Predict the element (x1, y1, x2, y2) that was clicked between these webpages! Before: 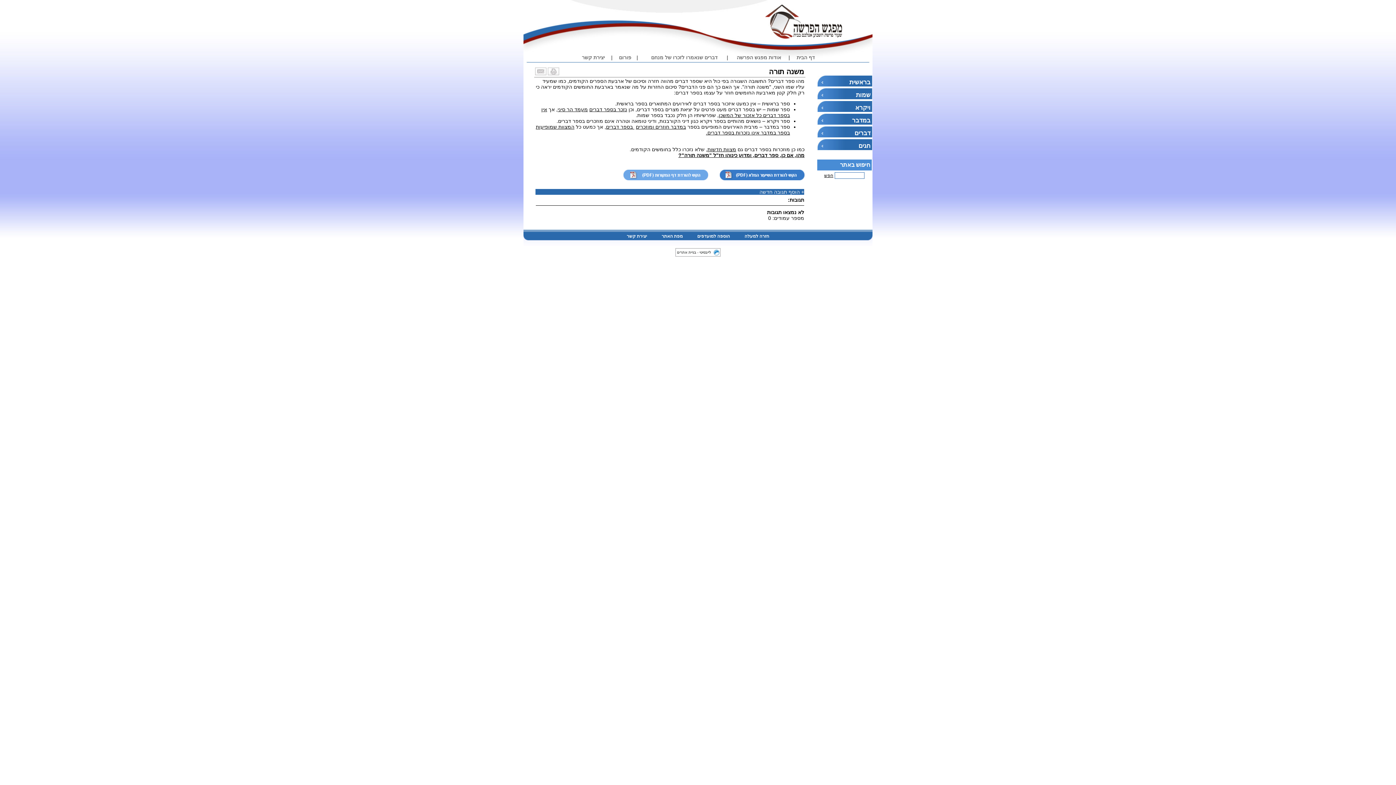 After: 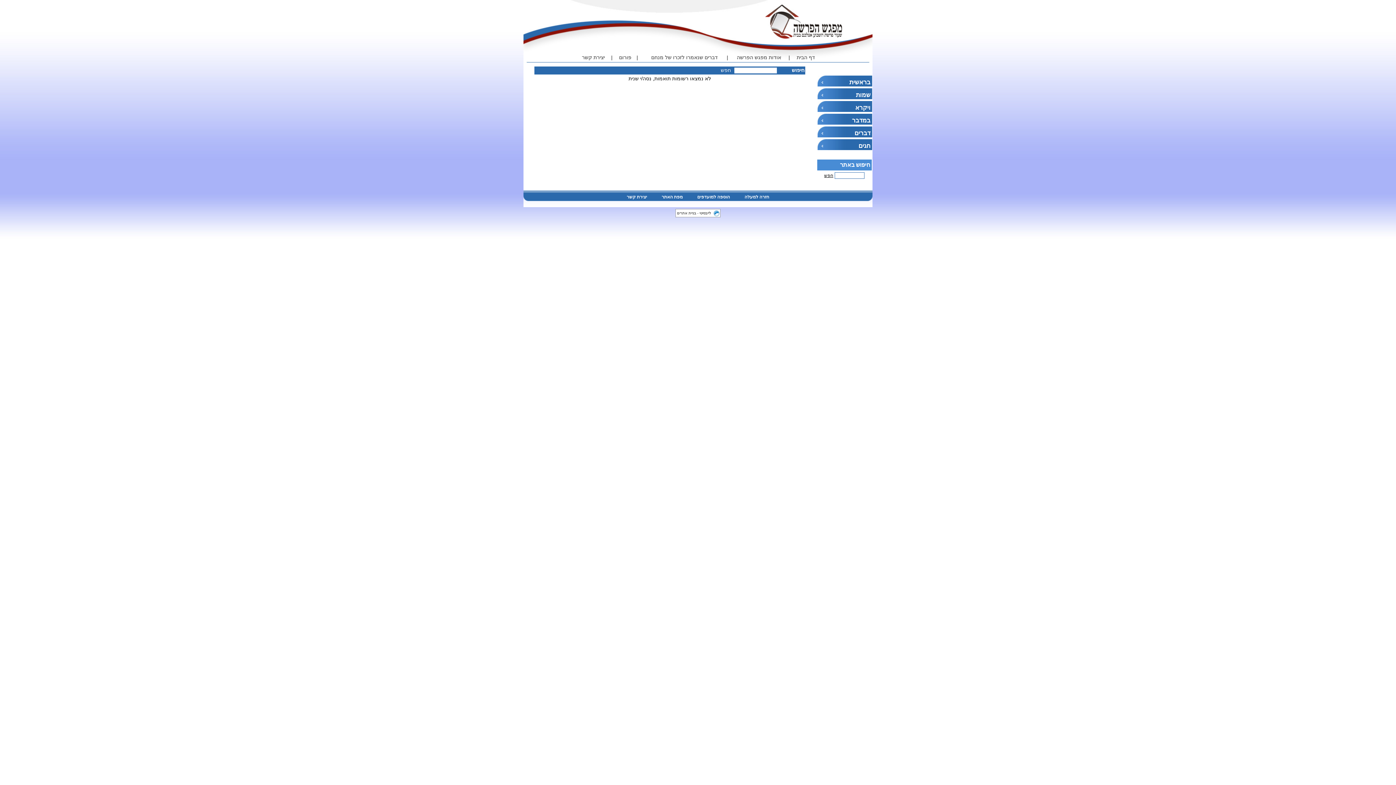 Action: label: חיפוש באתר bbox: (838, 161, 871, 168)